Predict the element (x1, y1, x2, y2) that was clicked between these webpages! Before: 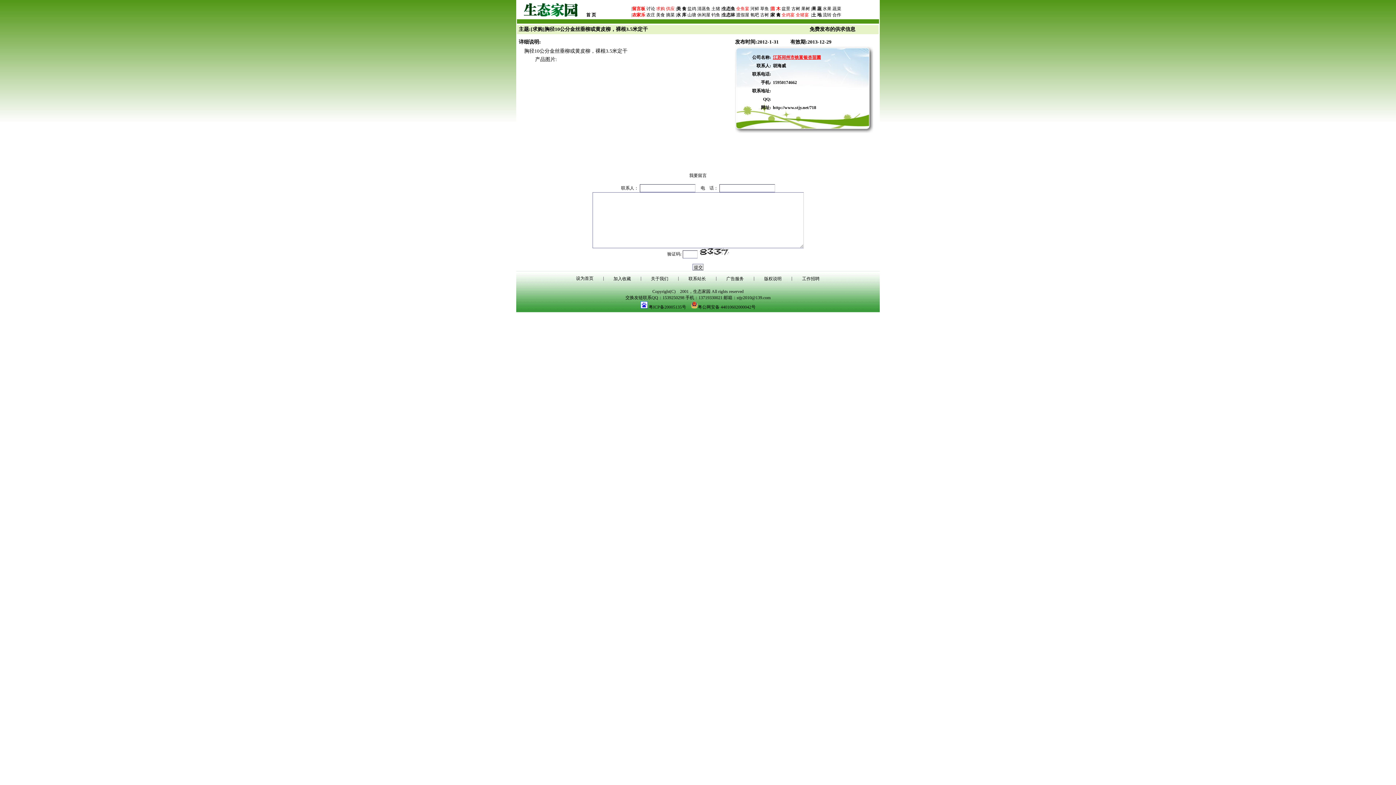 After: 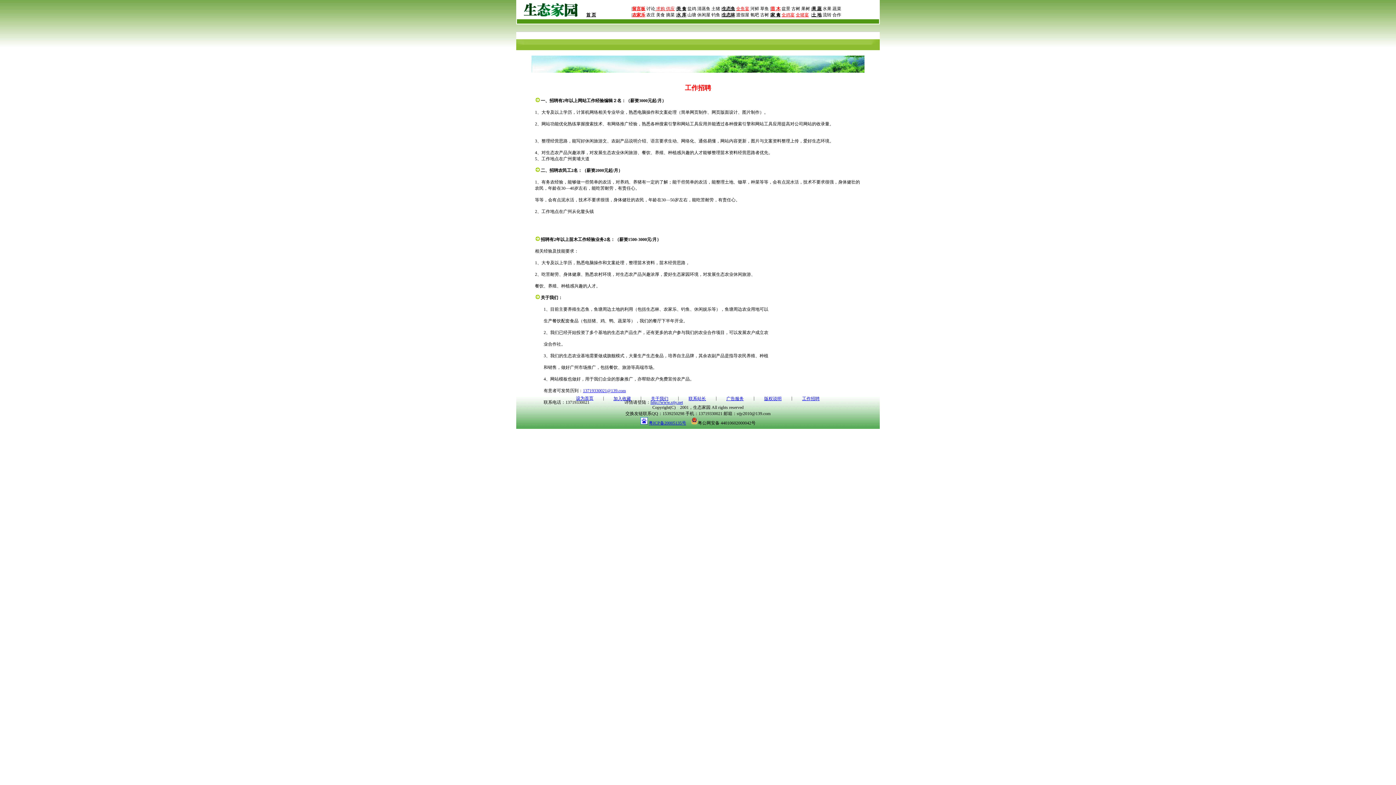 Action: label: 工作招聘 bbox: (802, 276, 819, 281)